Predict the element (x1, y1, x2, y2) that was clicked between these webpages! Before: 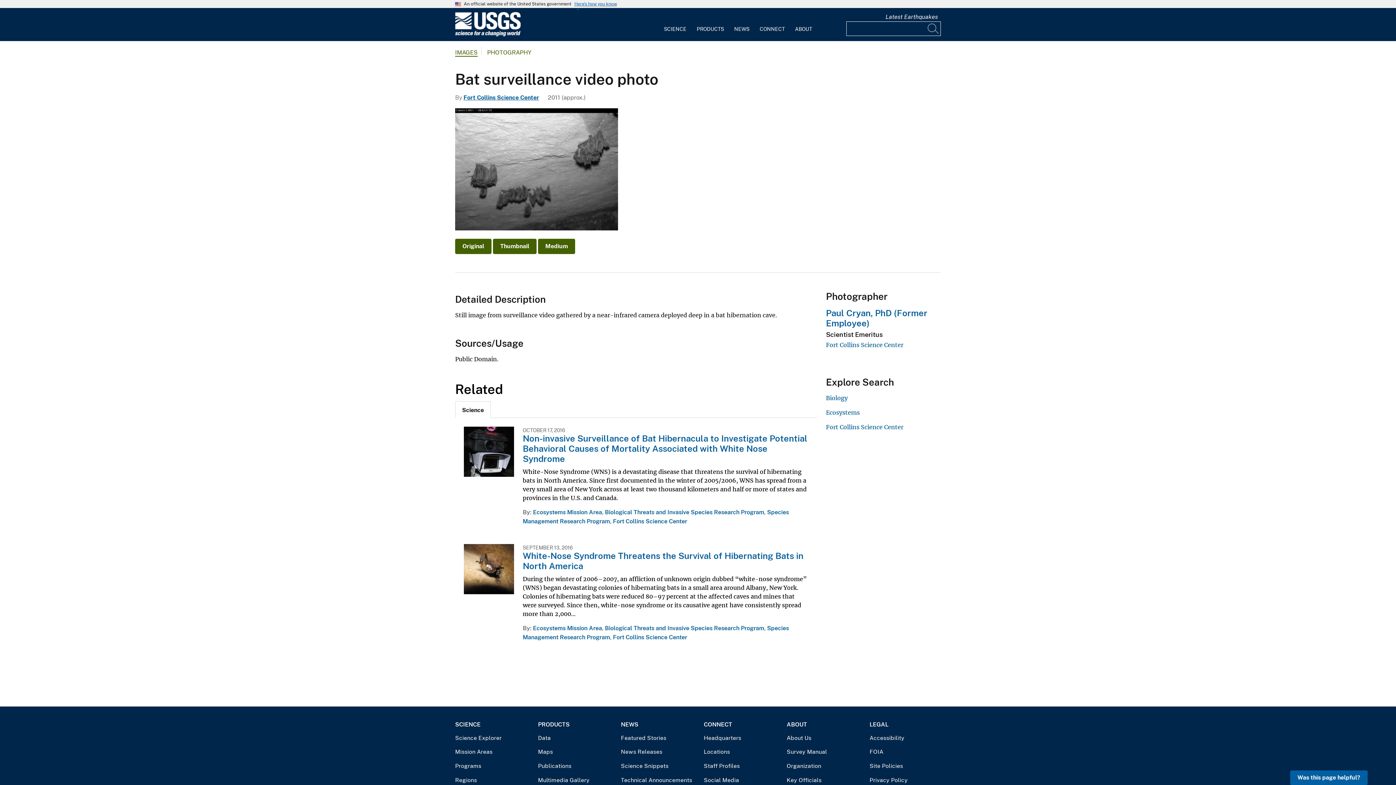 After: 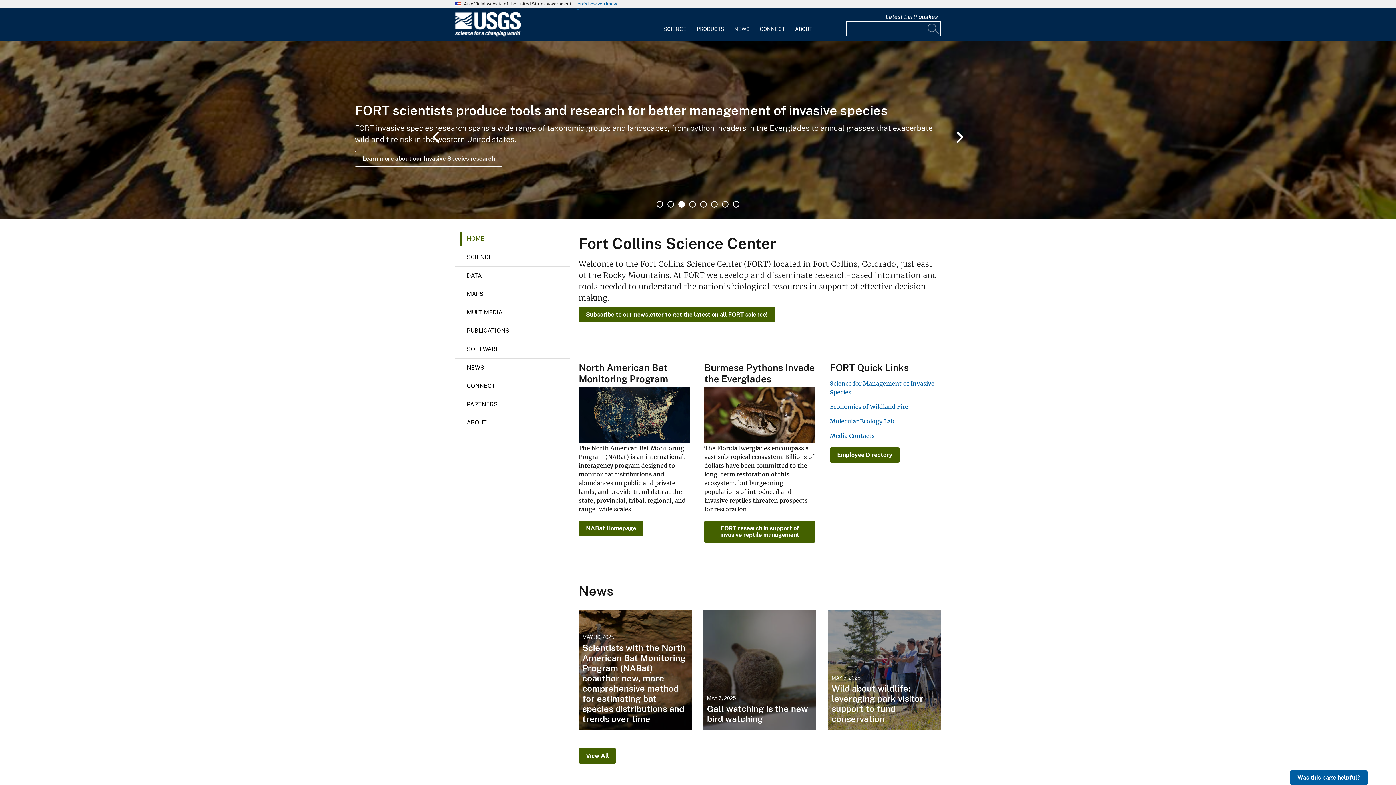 Action: label: Fort Collins Science Center bbox: (463, 94, 539, 101)